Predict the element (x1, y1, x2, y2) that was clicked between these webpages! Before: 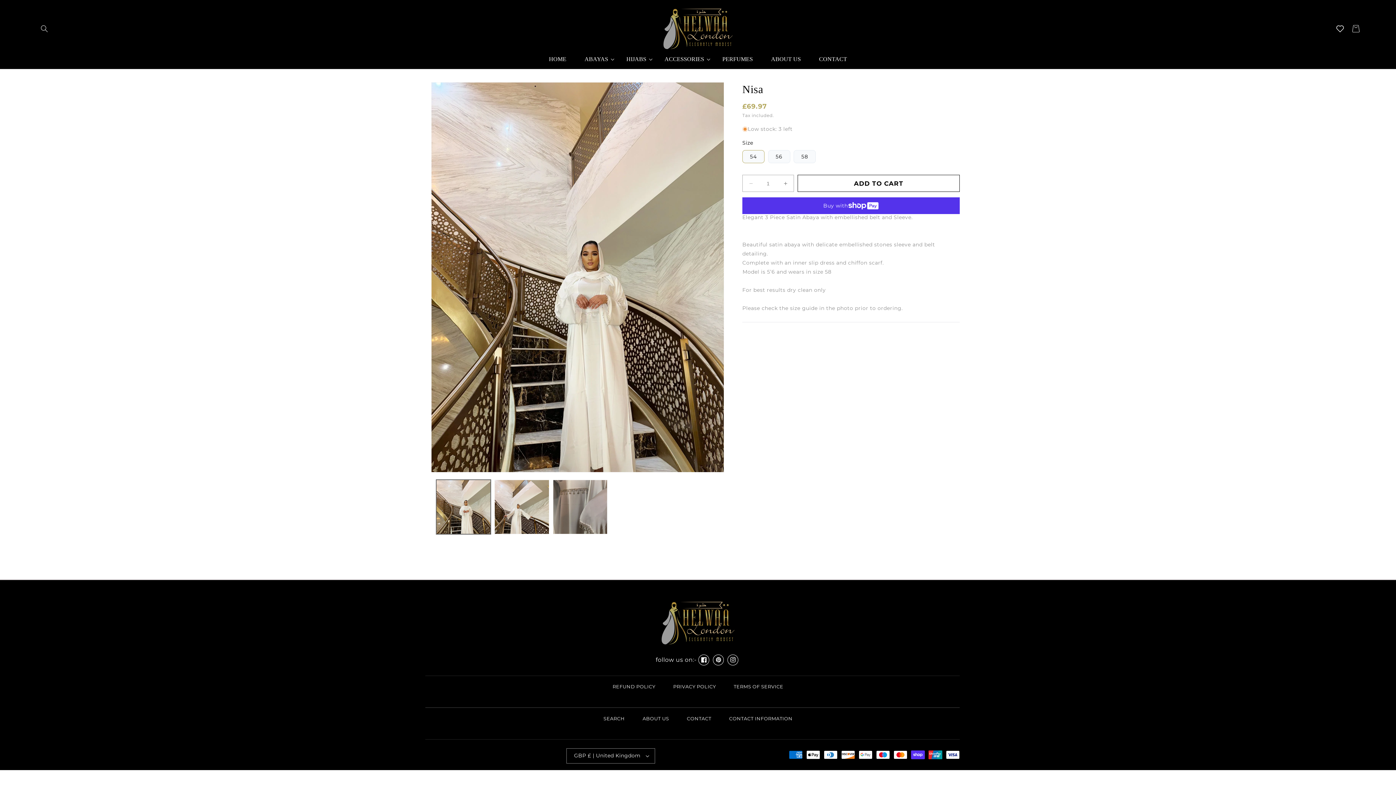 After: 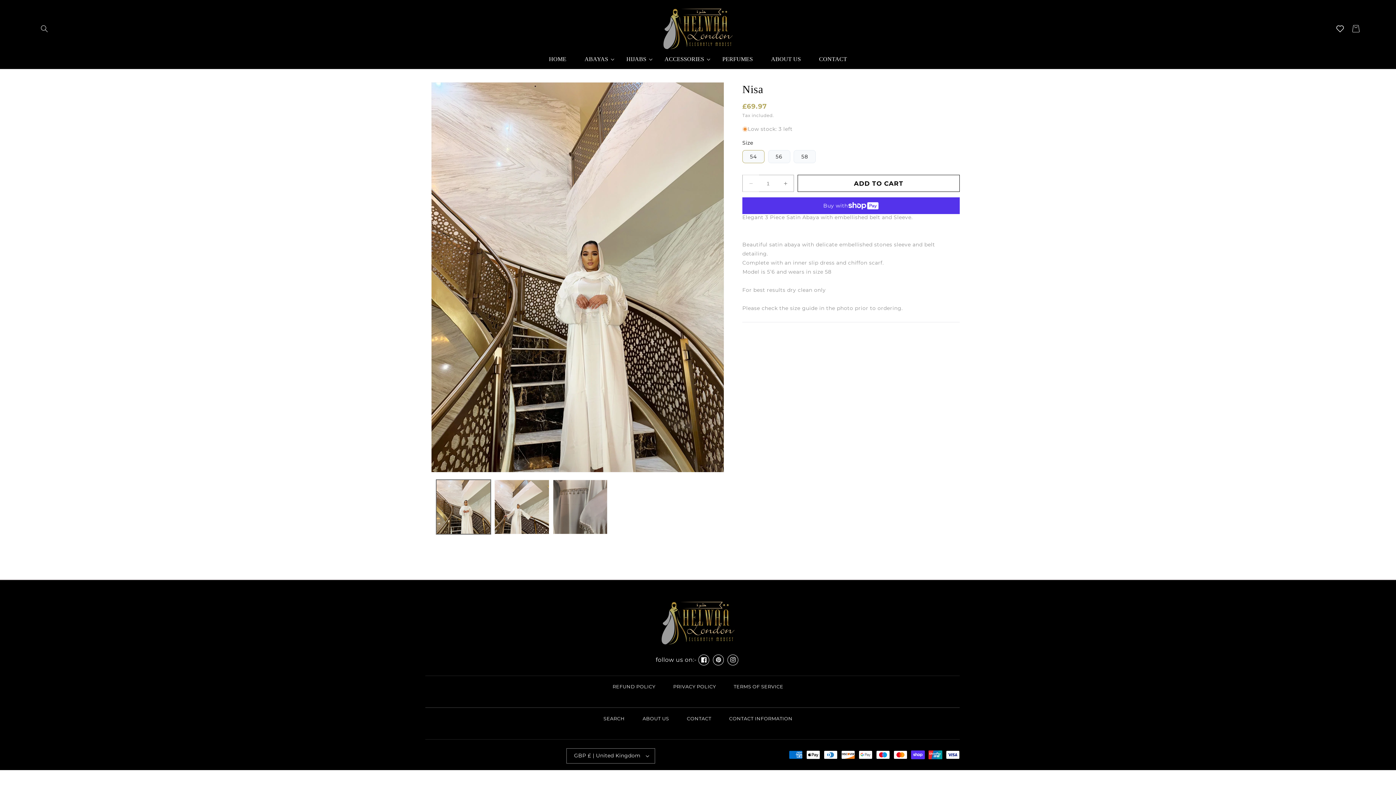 Action: bbox: (742, 174, 759, 192) label: Decrease quantity for Nisa